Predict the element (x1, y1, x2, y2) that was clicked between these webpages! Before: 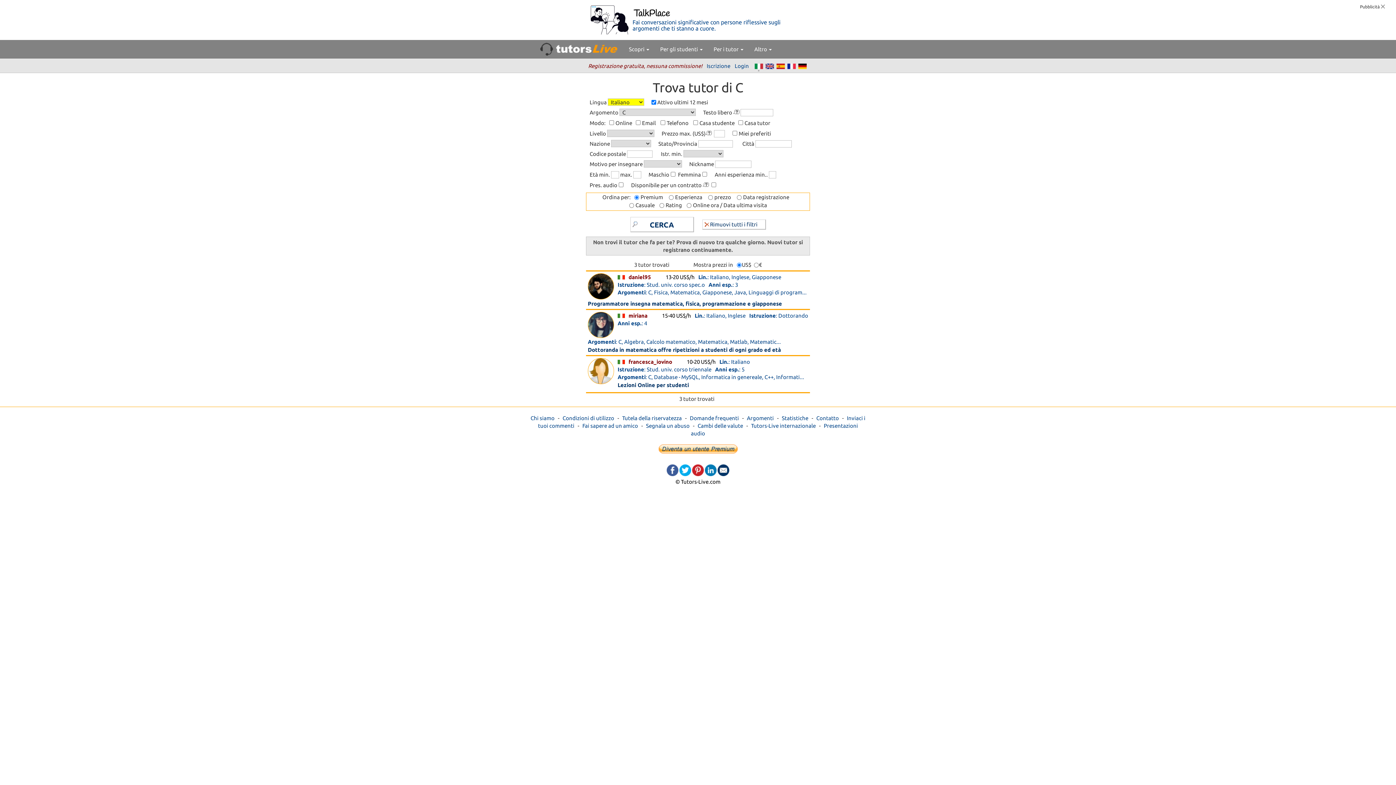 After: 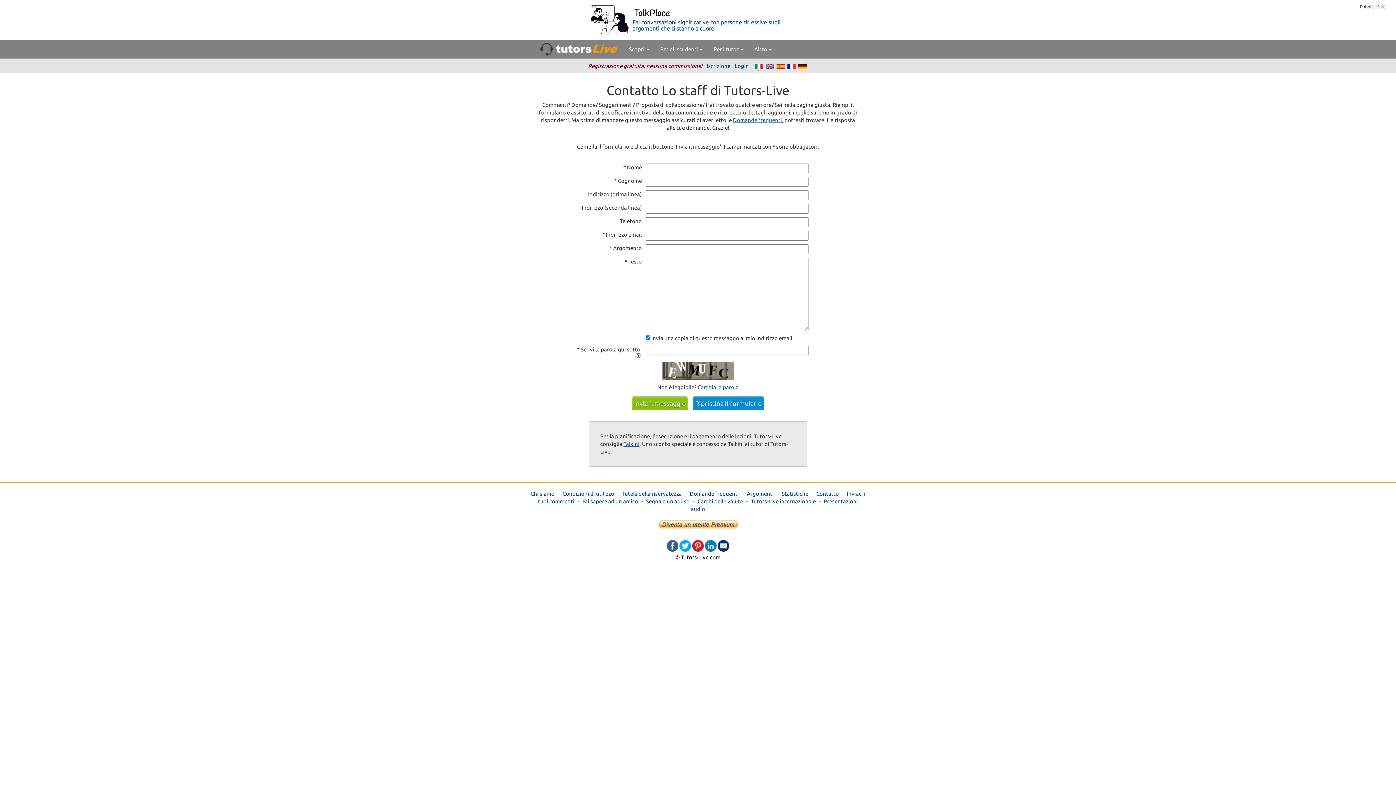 Action: label: Contatto bbox: (816, 415, 839, 421)